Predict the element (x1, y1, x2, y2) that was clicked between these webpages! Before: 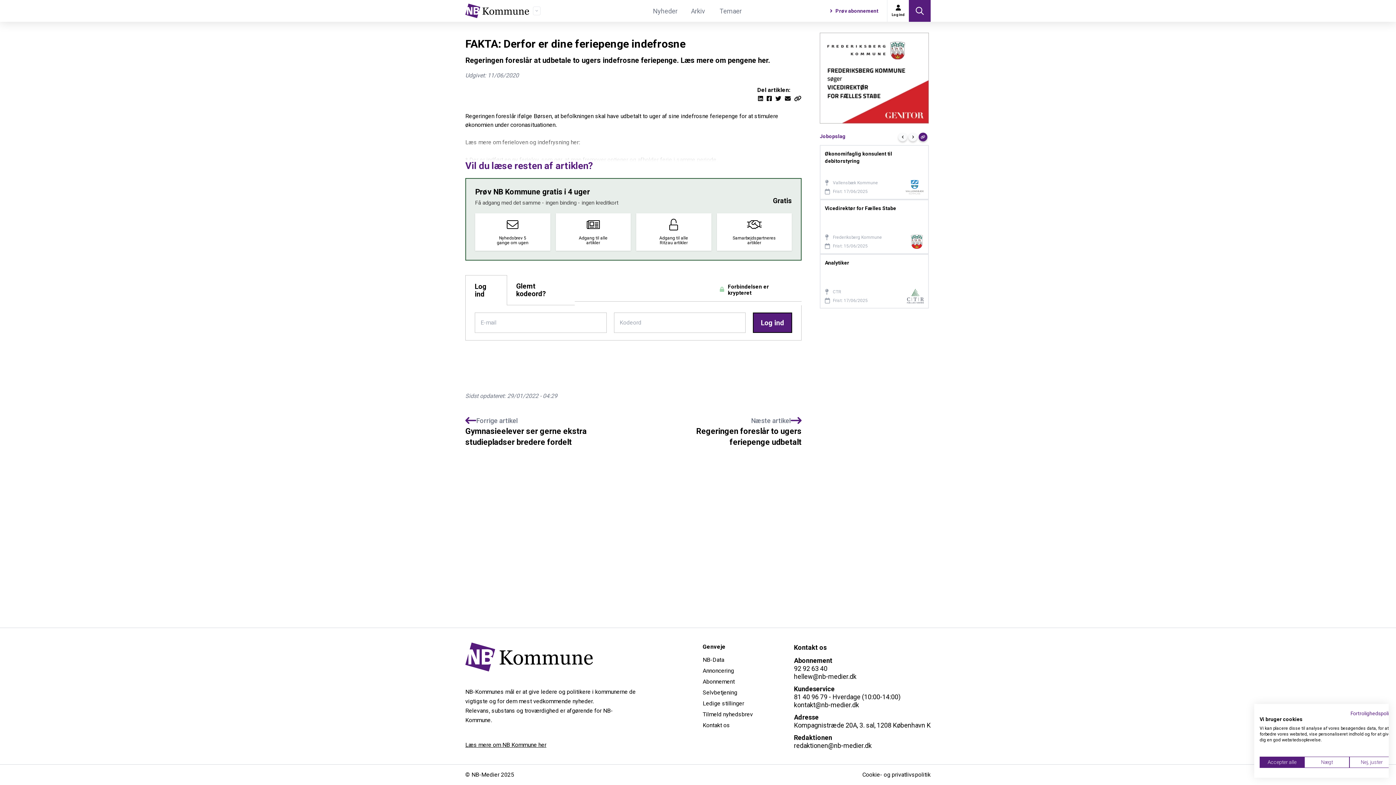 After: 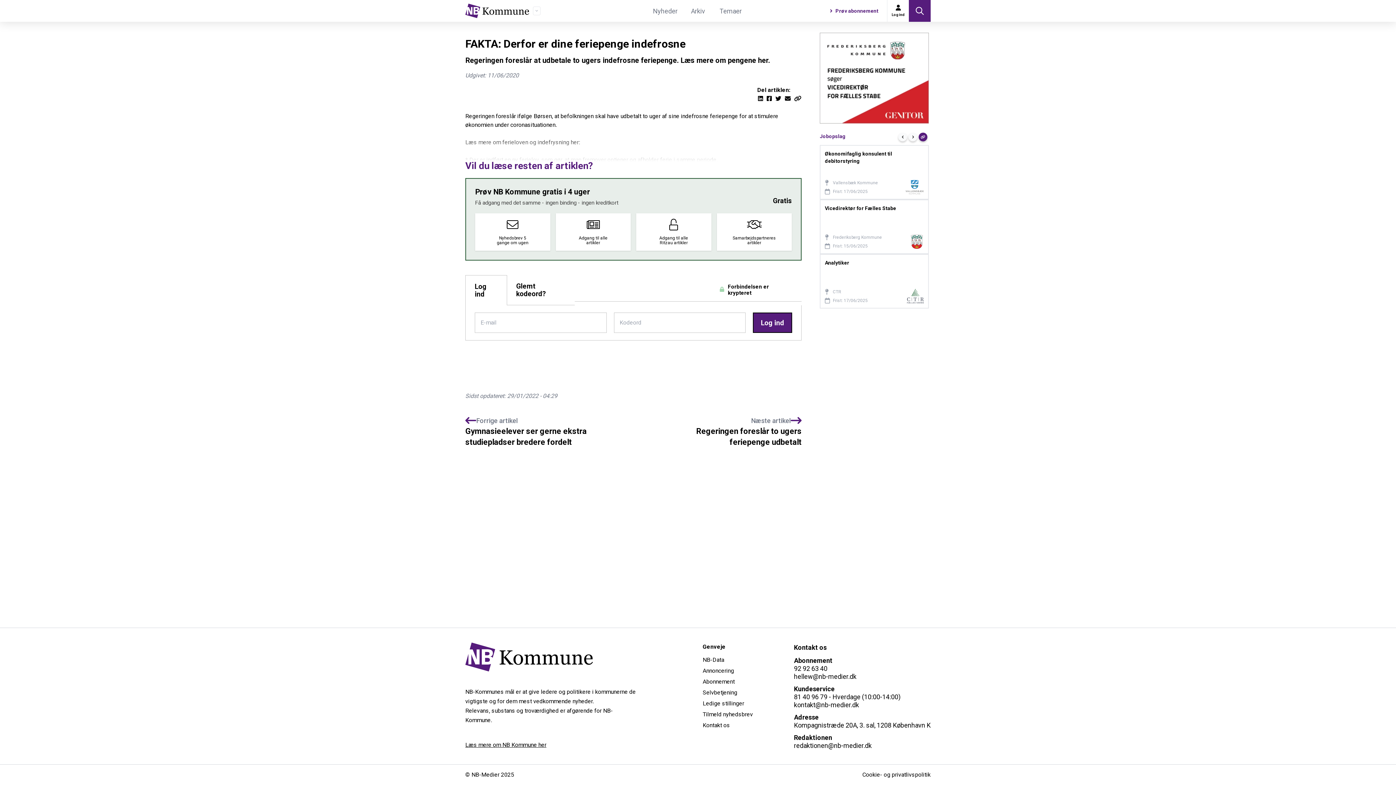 Action: label: Afvis alle cookies bbox: (1304, 757, 1349, 768)